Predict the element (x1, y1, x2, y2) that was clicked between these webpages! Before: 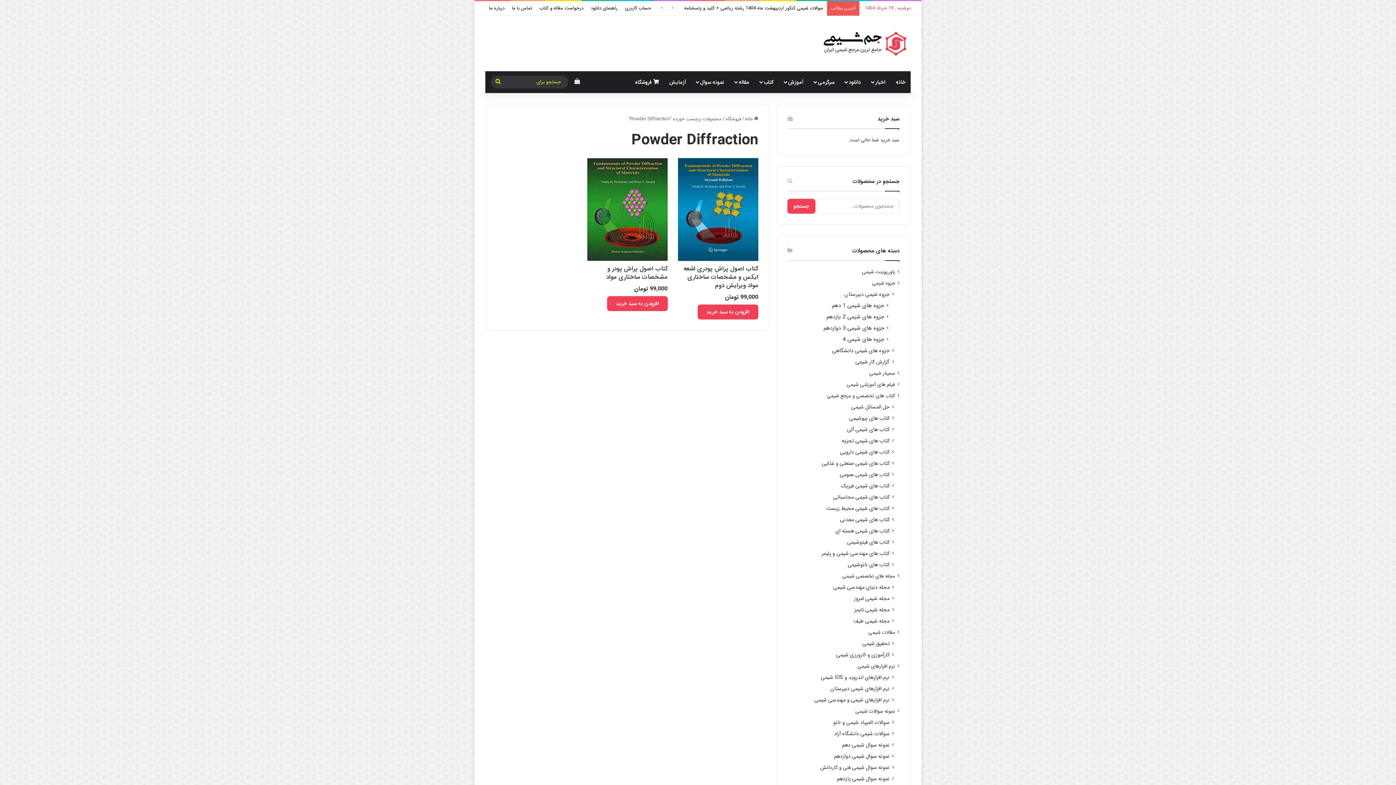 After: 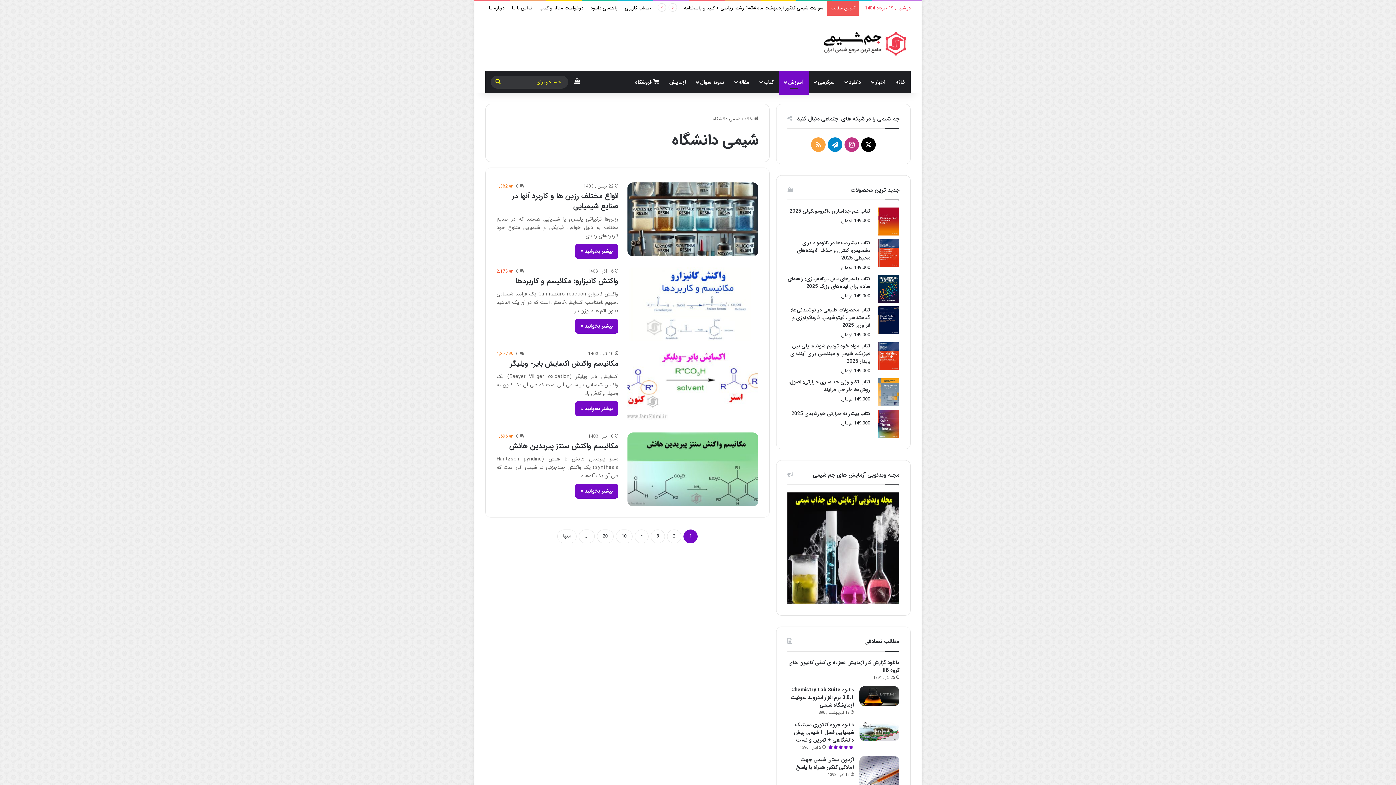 Action: bbox: (779, 71, 809, 93) label: آموزش